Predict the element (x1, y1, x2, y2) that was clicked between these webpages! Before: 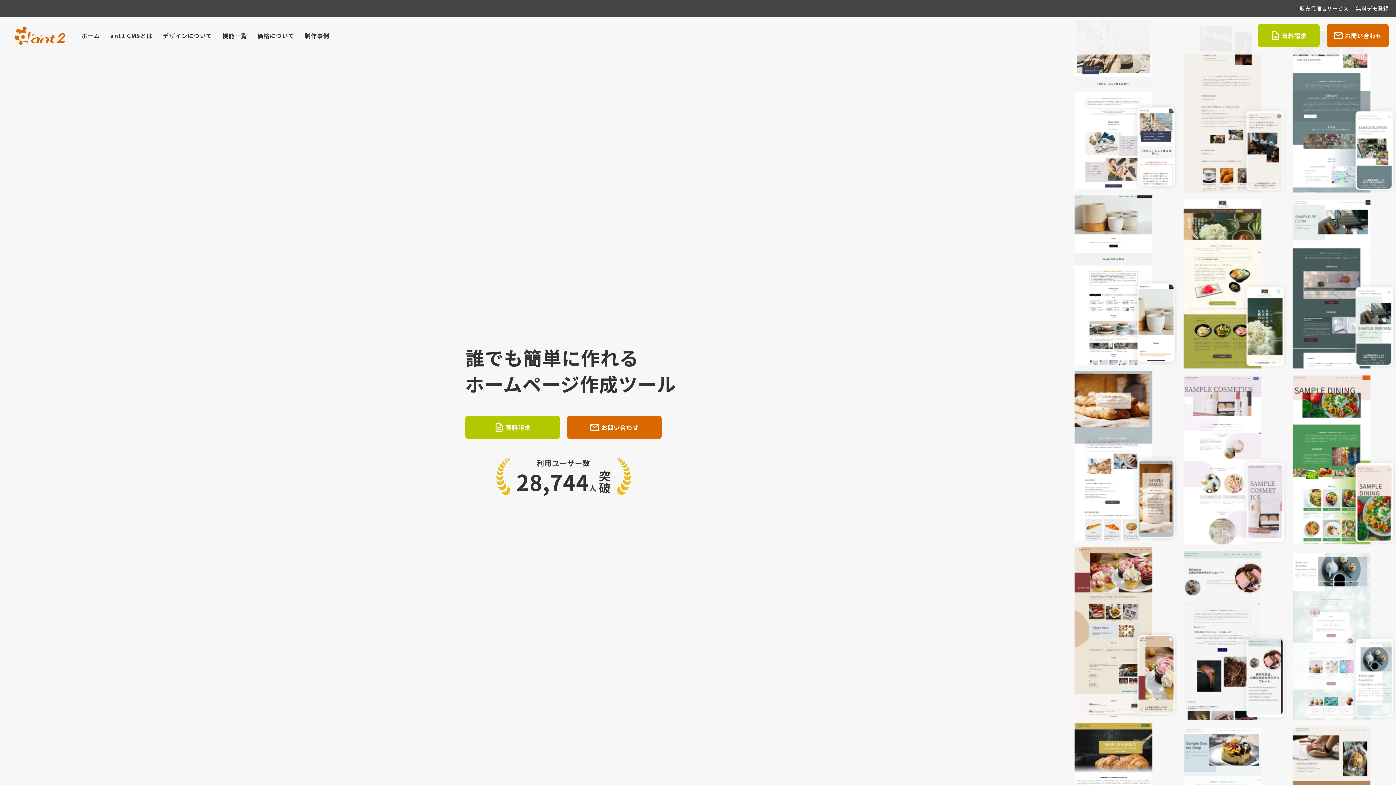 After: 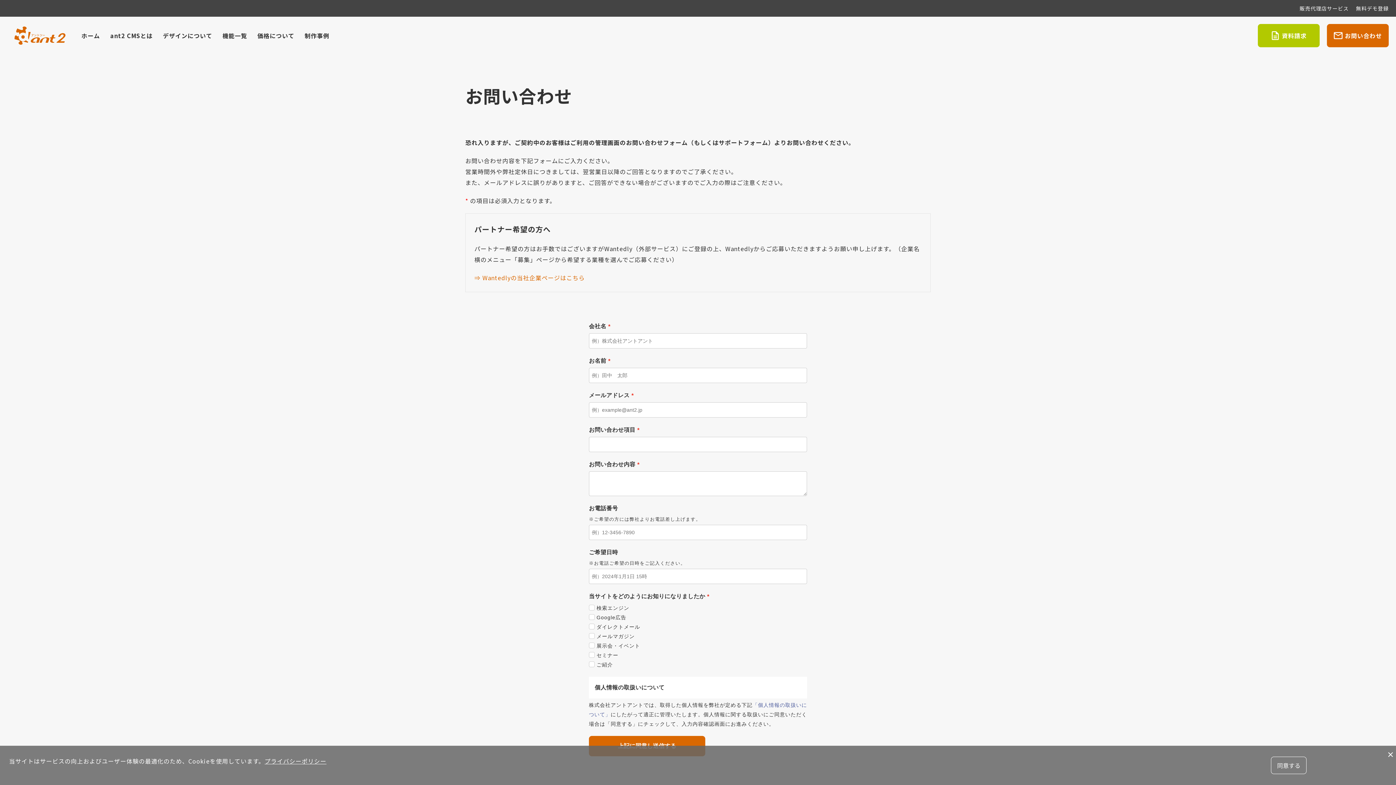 Action: label: お問い合わせ bbox: (1327, 24, 1389, 47)